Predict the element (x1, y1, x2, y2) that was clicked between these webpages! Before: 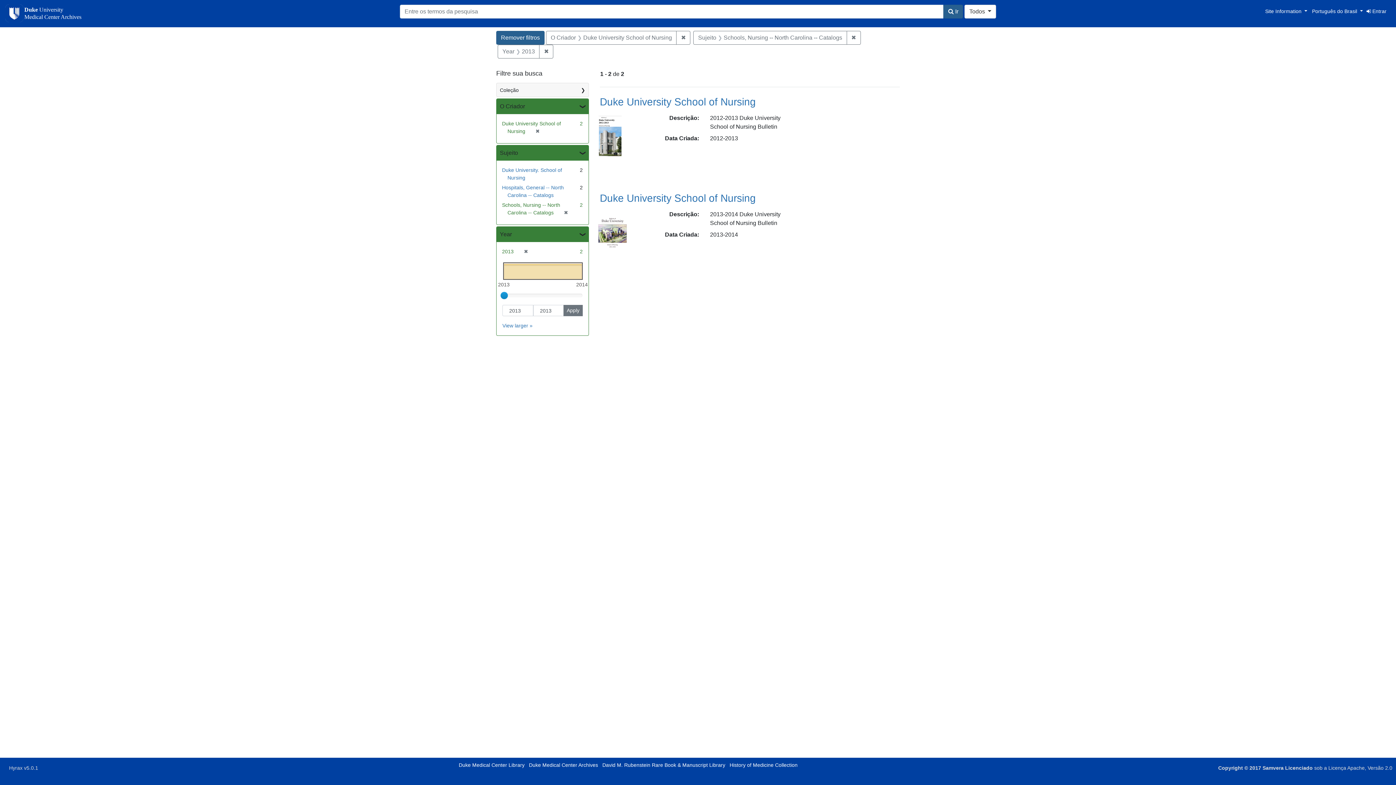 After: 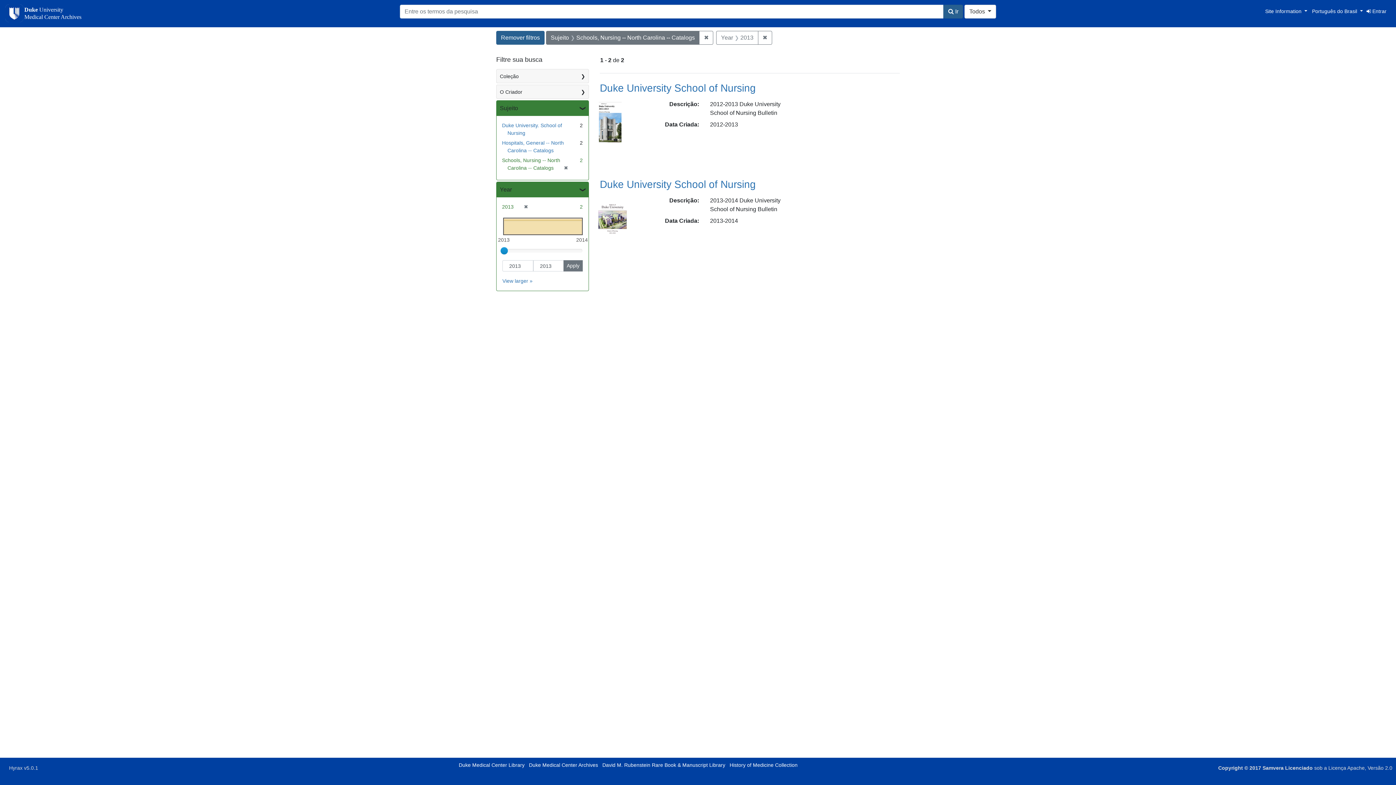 Action: label: ✖
Remover O Criador: Duke University School of Nursing bbox: (676, 30, 690, 44)